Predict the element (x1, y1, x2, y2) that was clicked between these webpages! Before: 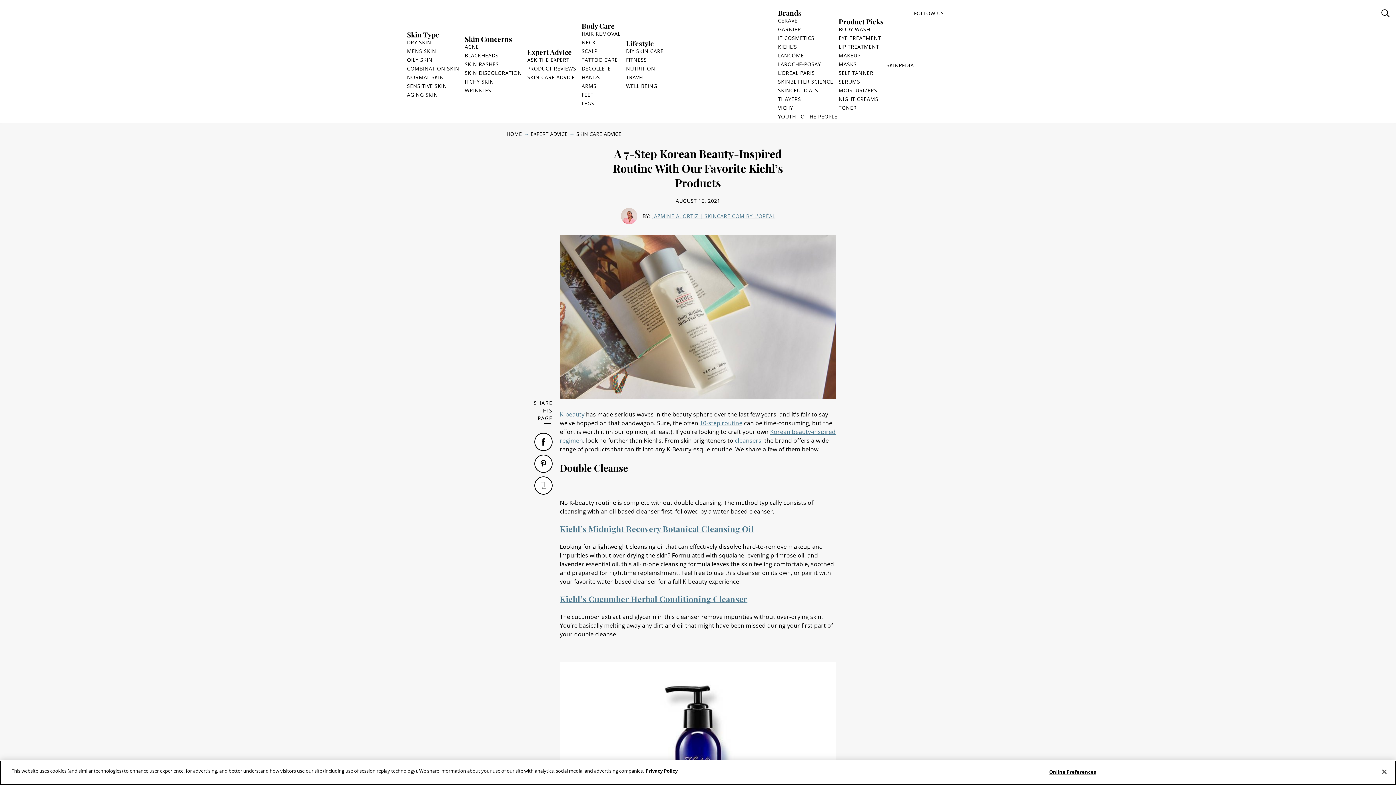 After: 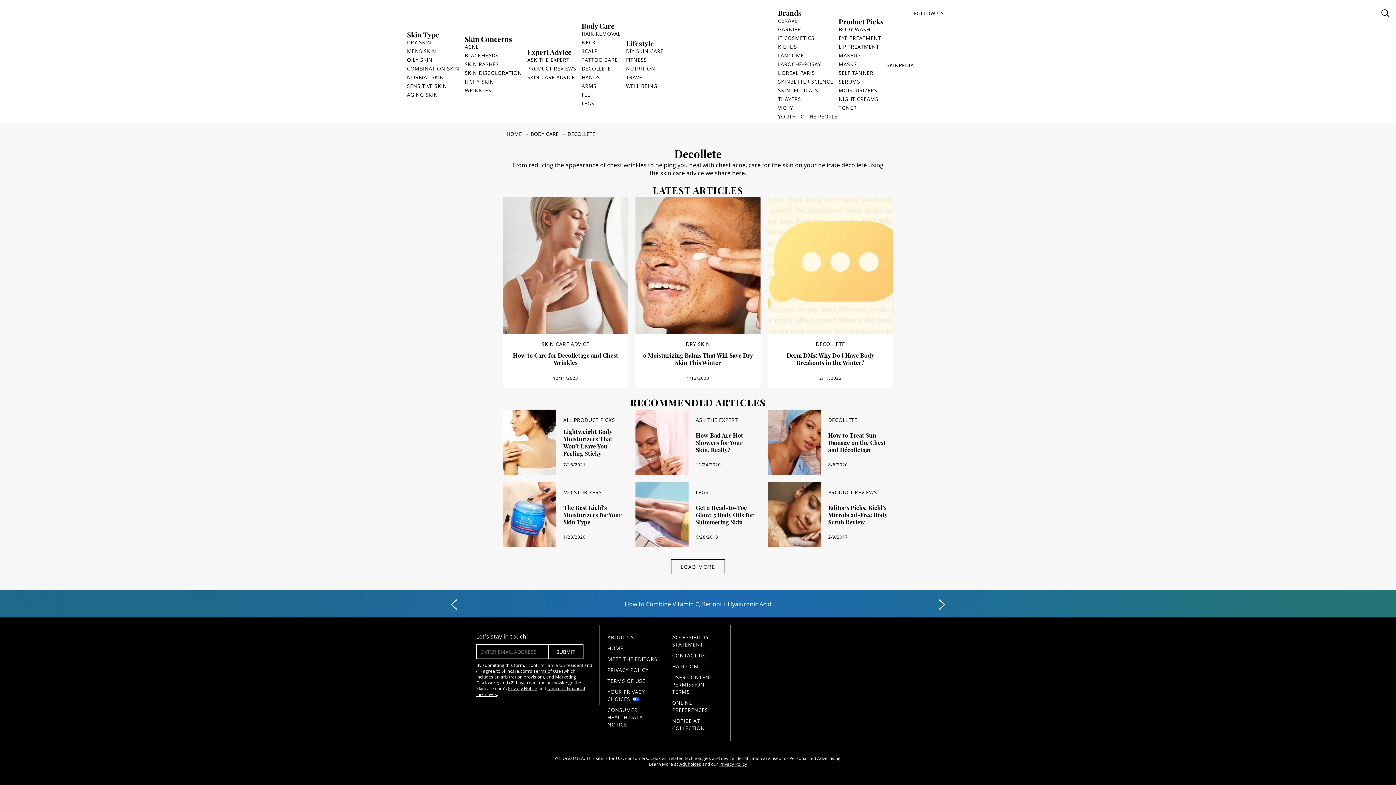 Action: bbox: (581, 64, 611, 73) label: DECOLLETE